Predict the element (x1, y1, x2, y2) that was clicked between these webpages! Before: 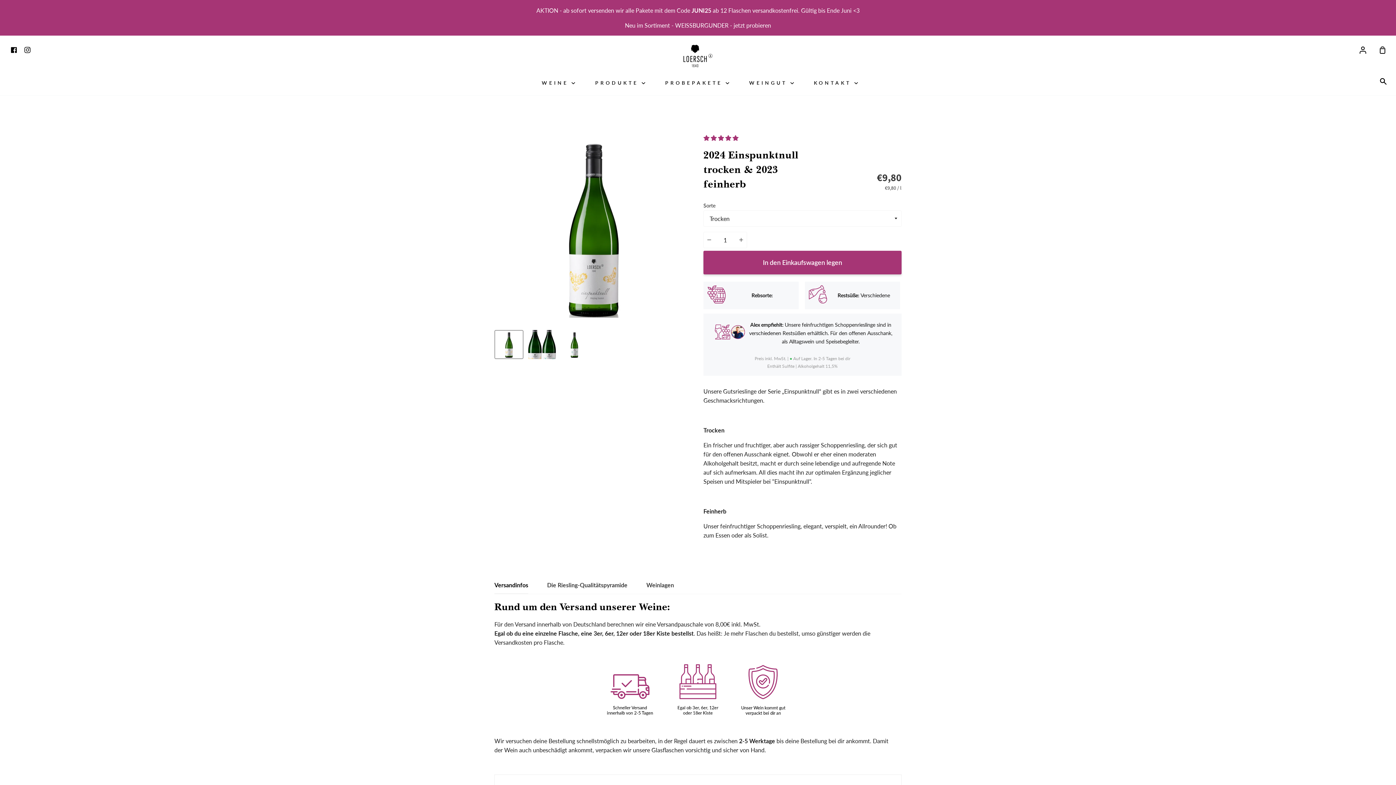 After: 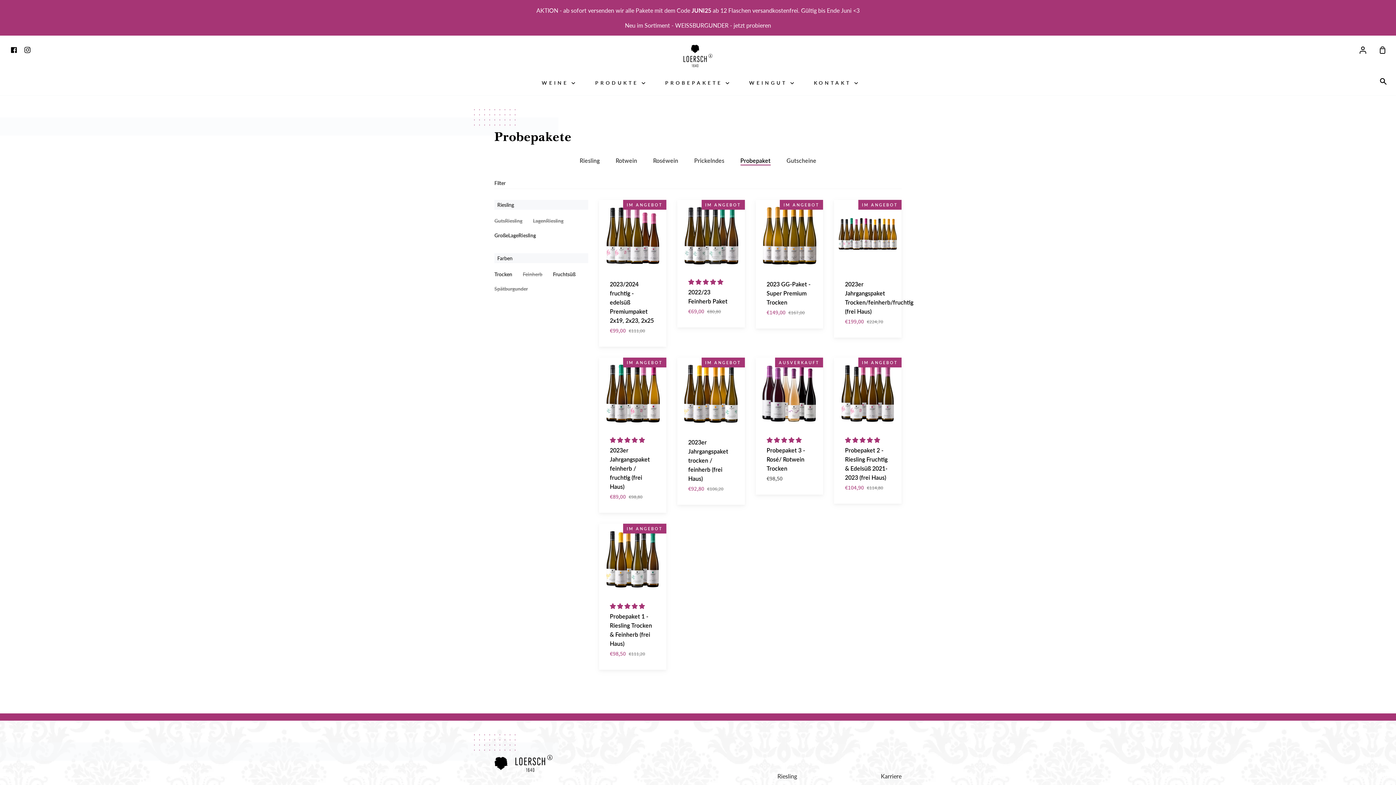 Action: bbox: (663, 74, 731, 90) label: PROBEPAKETE 